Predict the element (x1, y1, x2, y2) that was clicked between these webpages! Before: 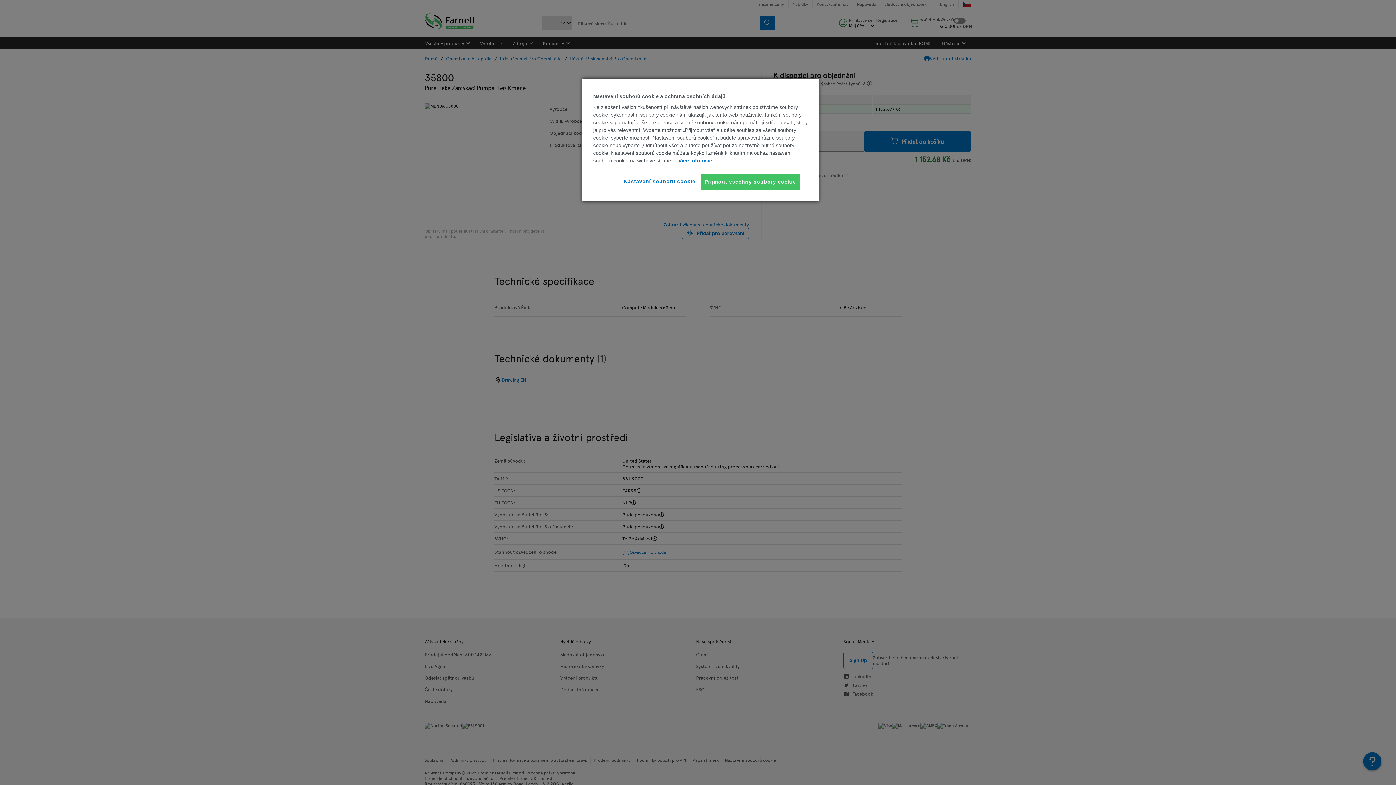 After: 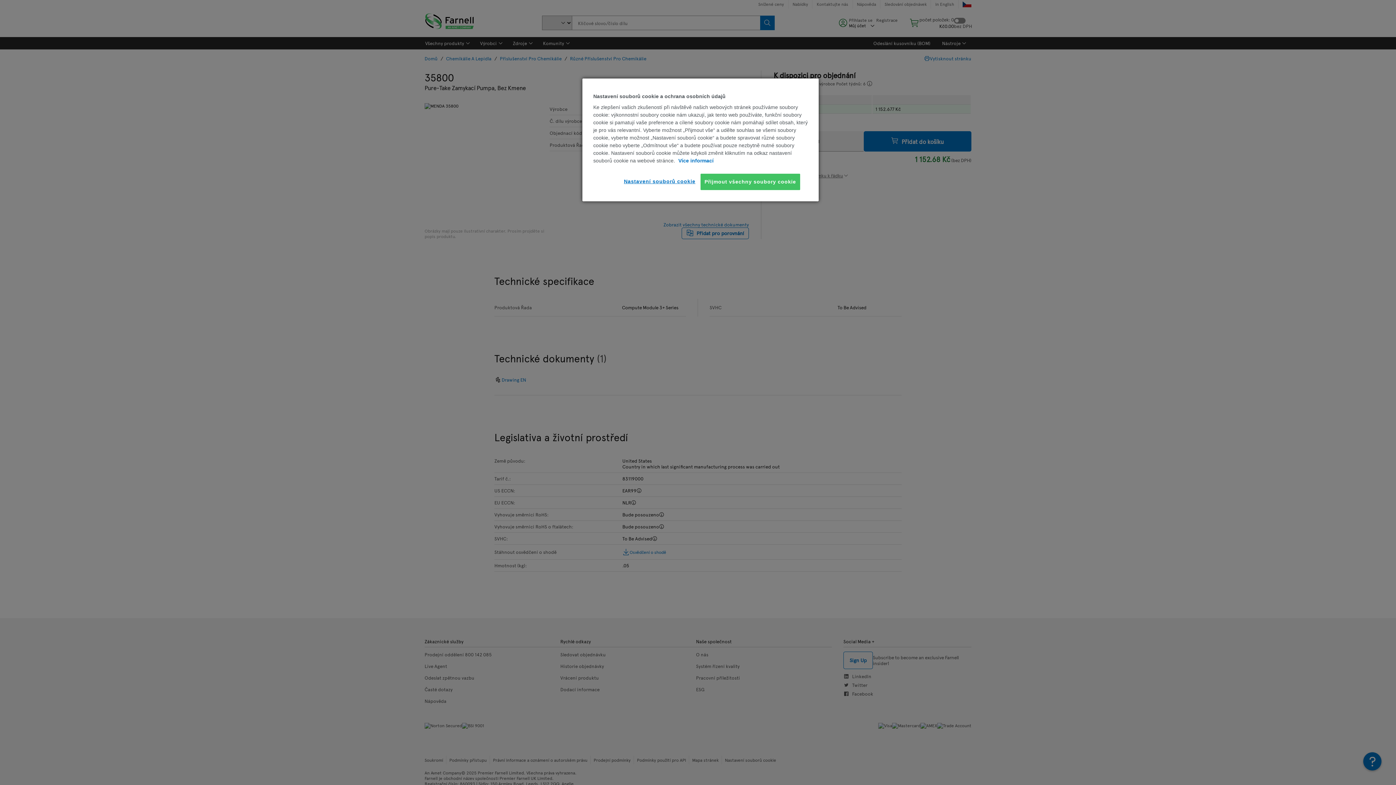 Action: label: Další informace o ochraně vašich údajů, otevírá se na nové záložce. bbox: (678, 157, 713, 163)